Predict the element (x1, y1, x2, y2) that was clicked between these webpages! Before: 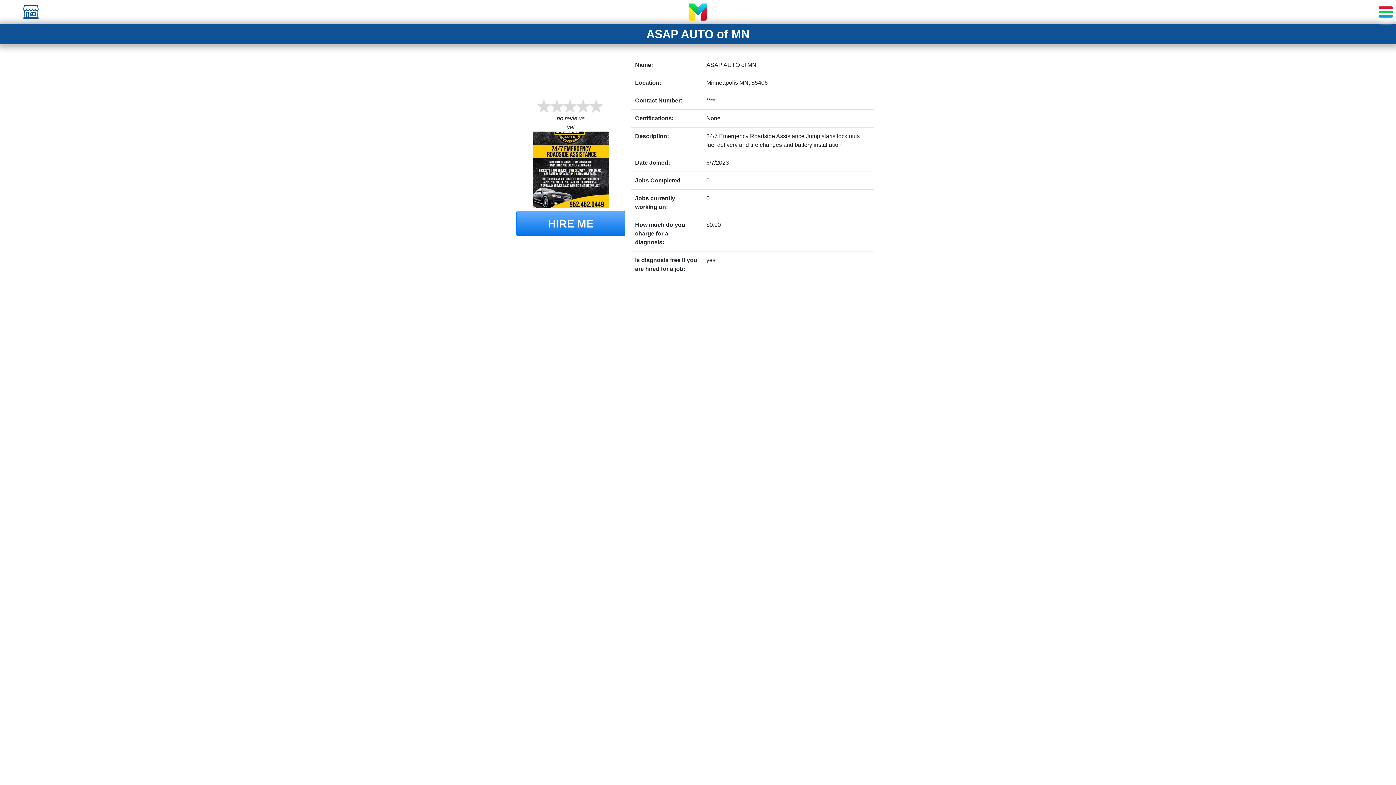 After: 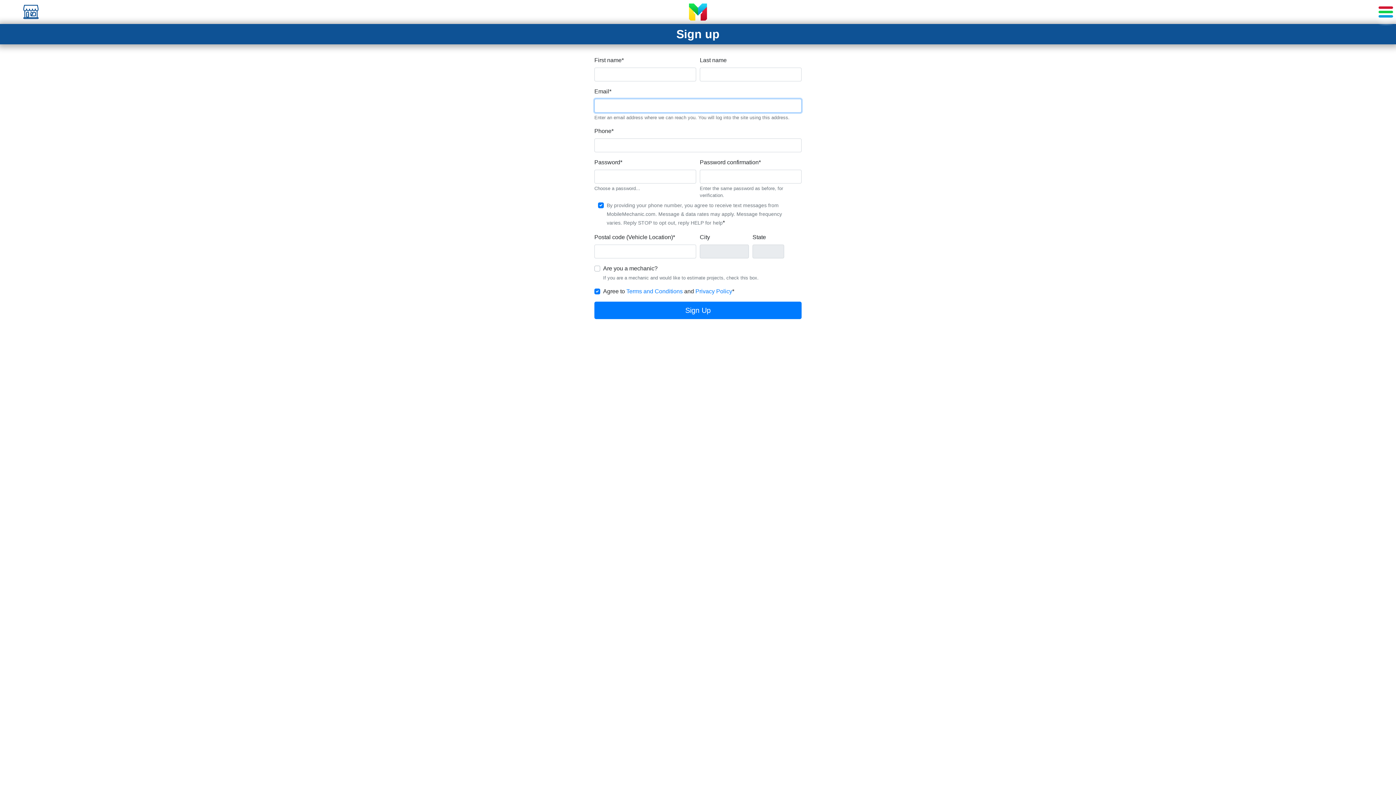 Action: bbox: (516, 210, 625, 236) label: HIRE ME